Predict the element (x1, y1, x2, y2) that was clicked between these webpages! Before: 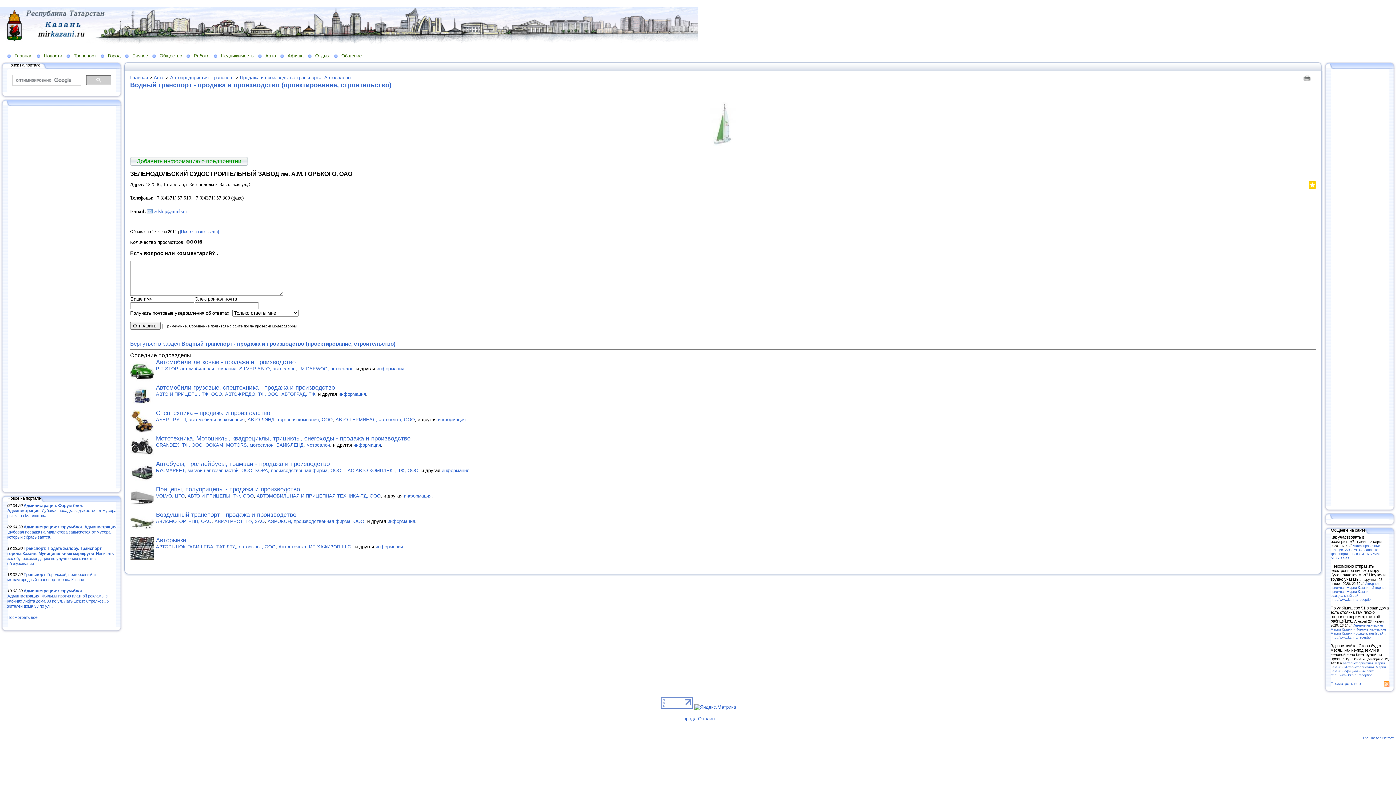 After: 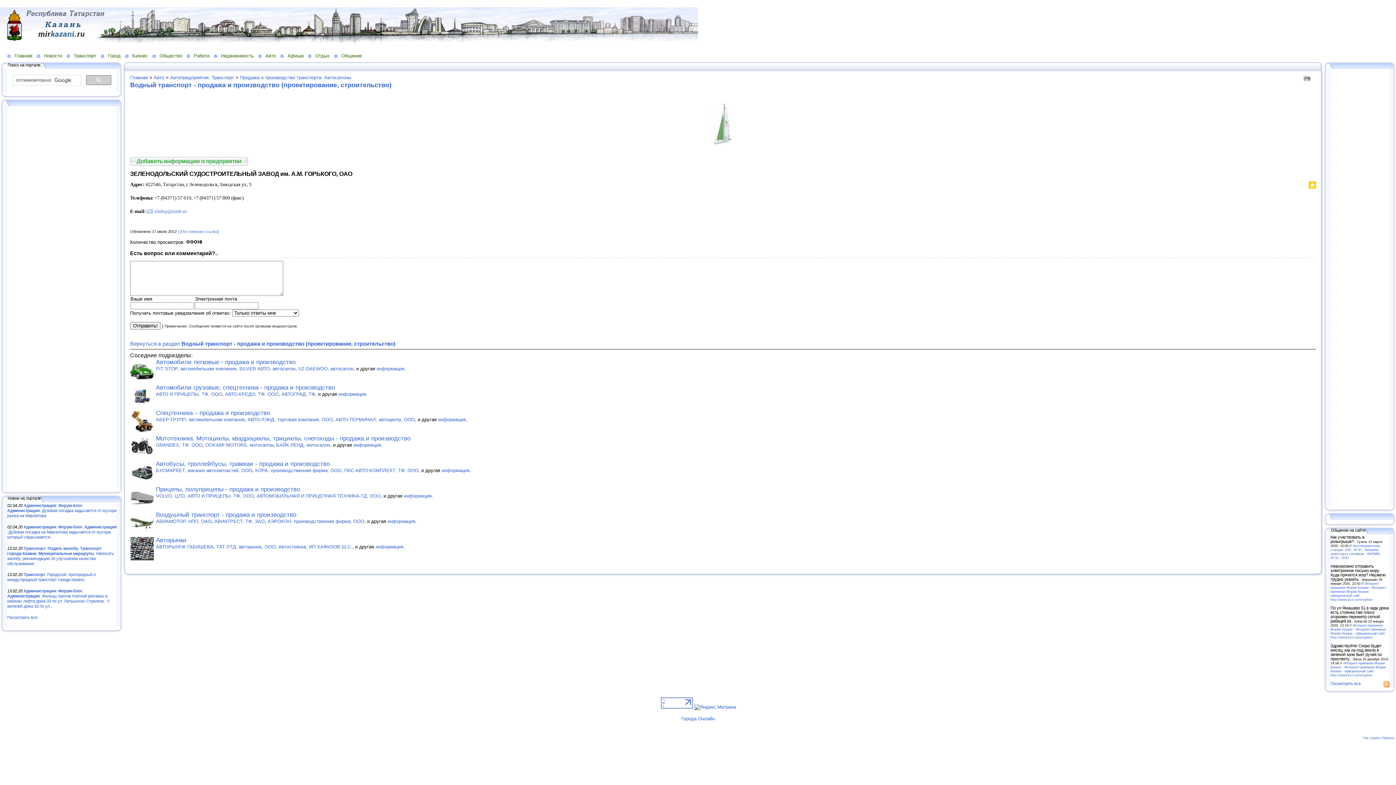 Action: bbox: (1303, 183, 1304, 190)